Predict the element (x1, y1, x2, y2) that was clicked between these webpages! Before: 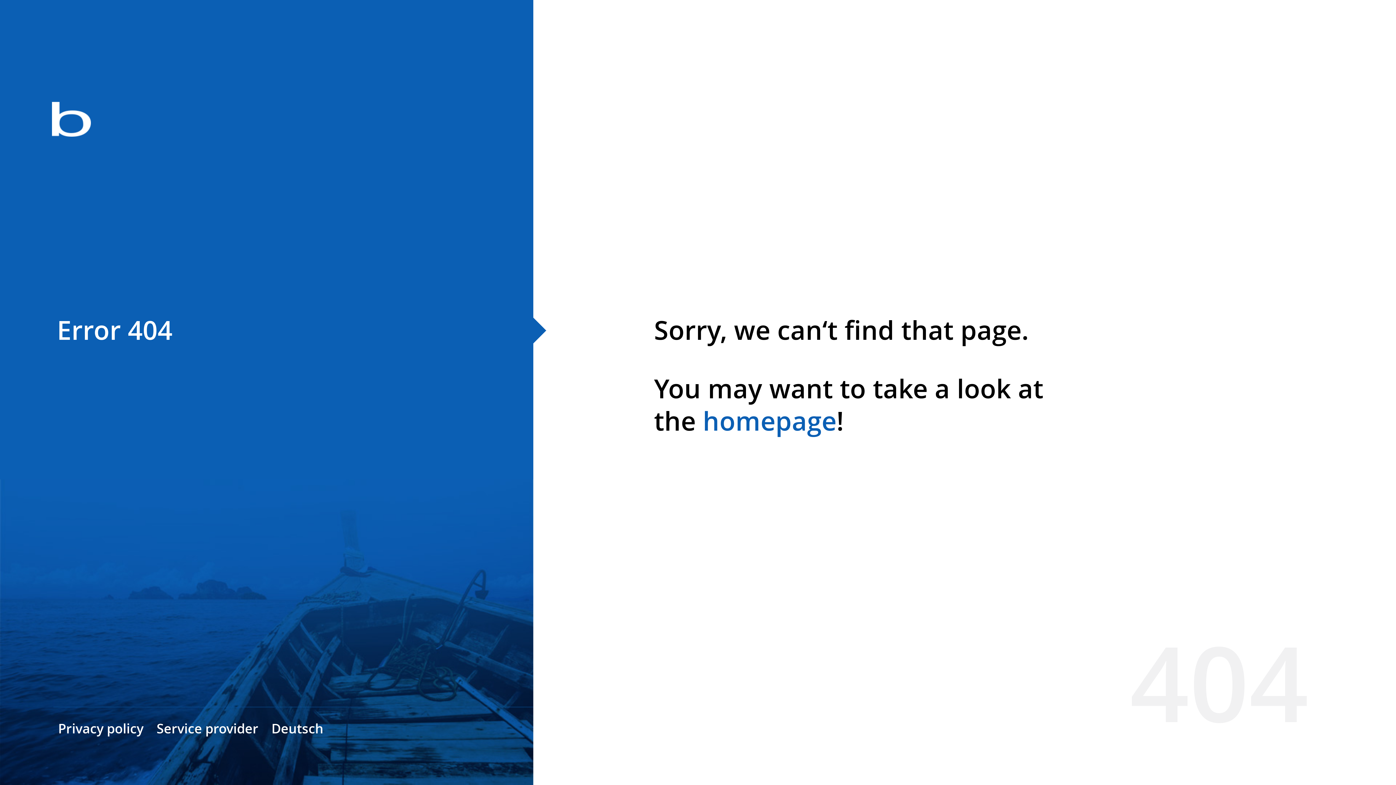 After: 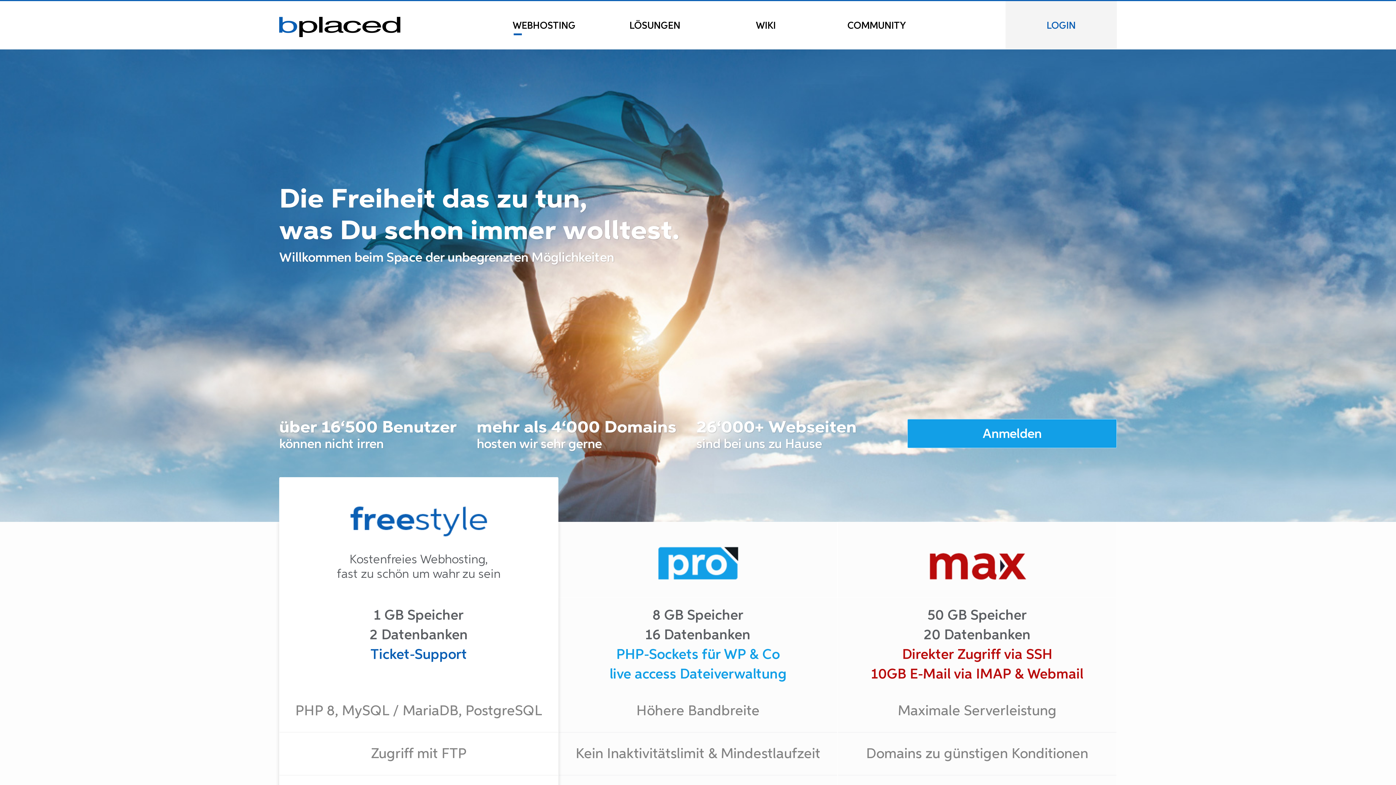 Action: bbox: (0, 78, 533, 163)